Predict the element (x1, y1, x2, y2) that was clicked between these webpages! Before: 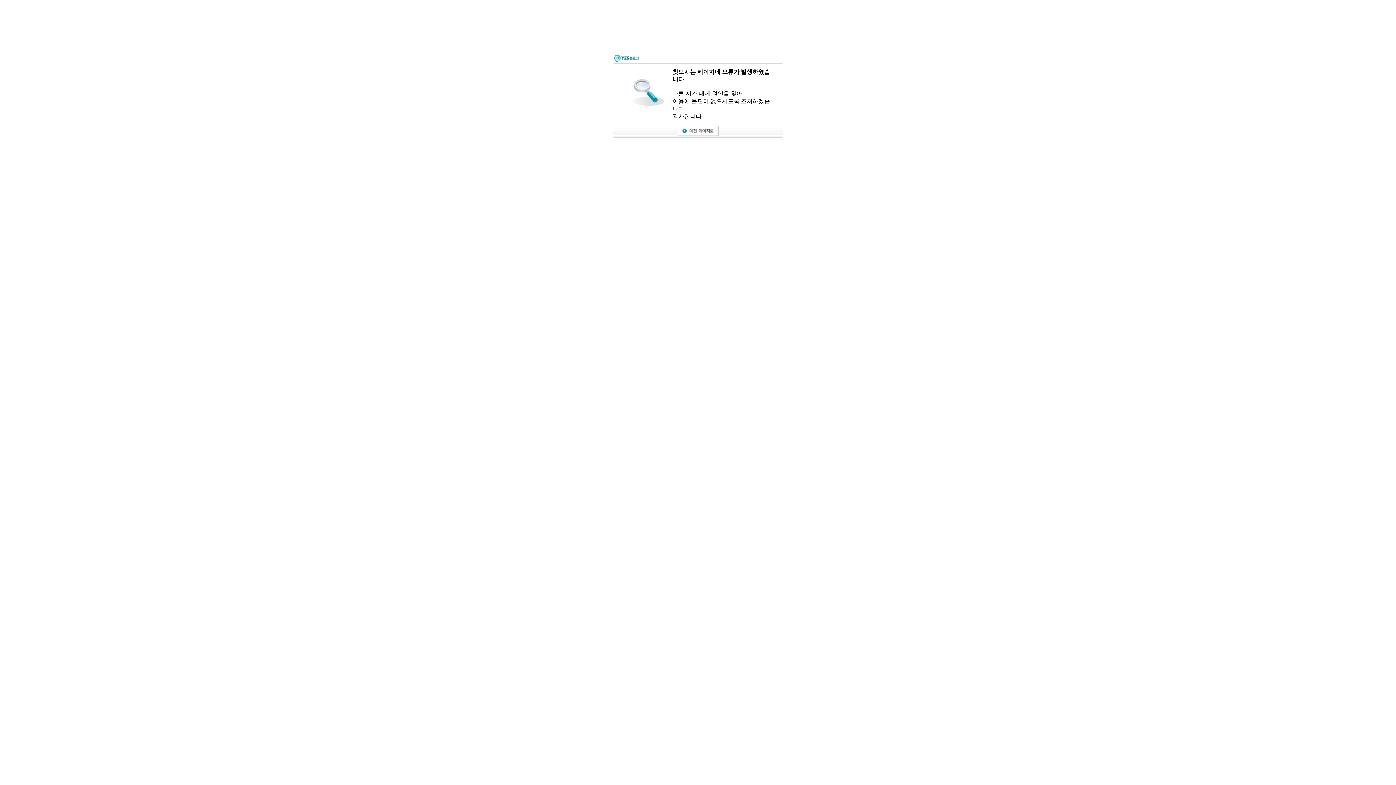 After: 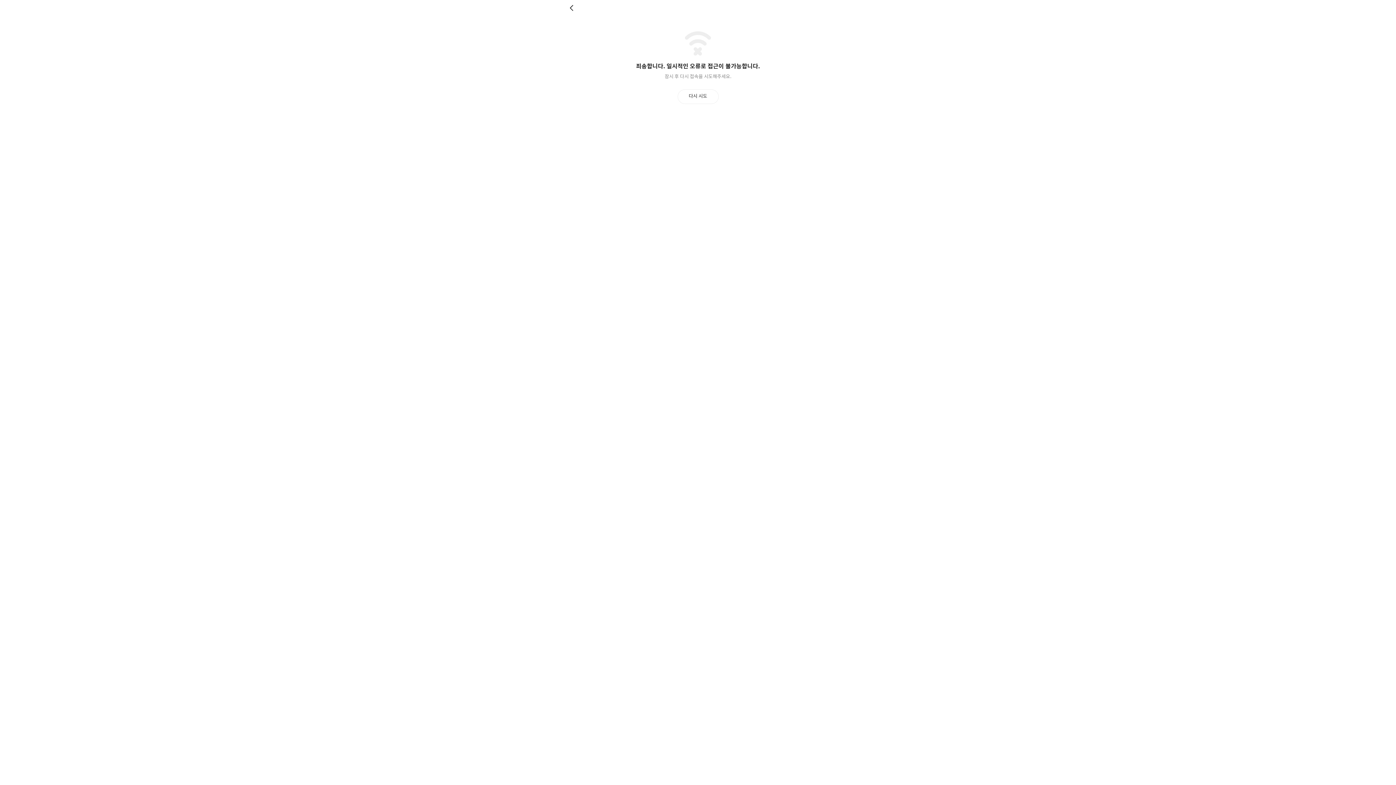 Action: bbox: (677, 131, 718, 137)